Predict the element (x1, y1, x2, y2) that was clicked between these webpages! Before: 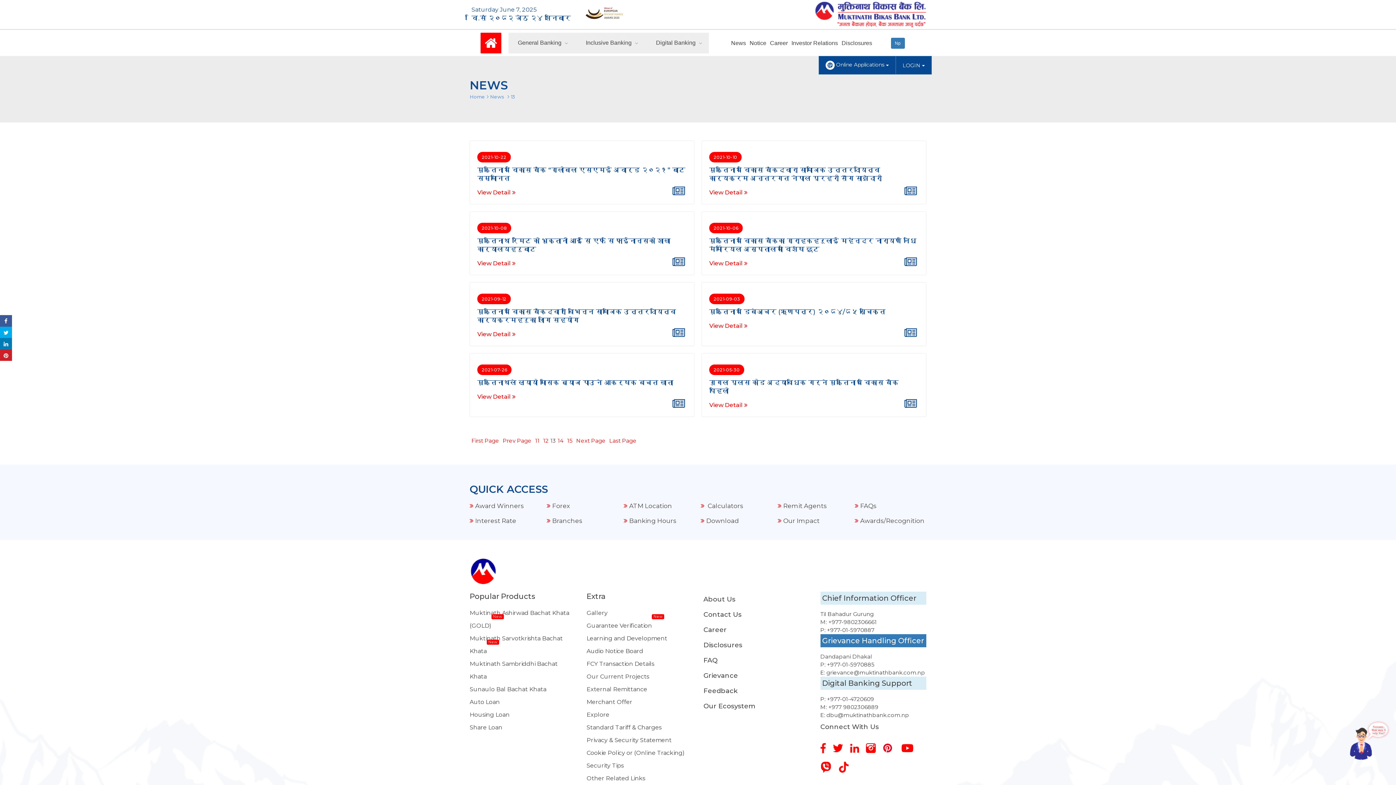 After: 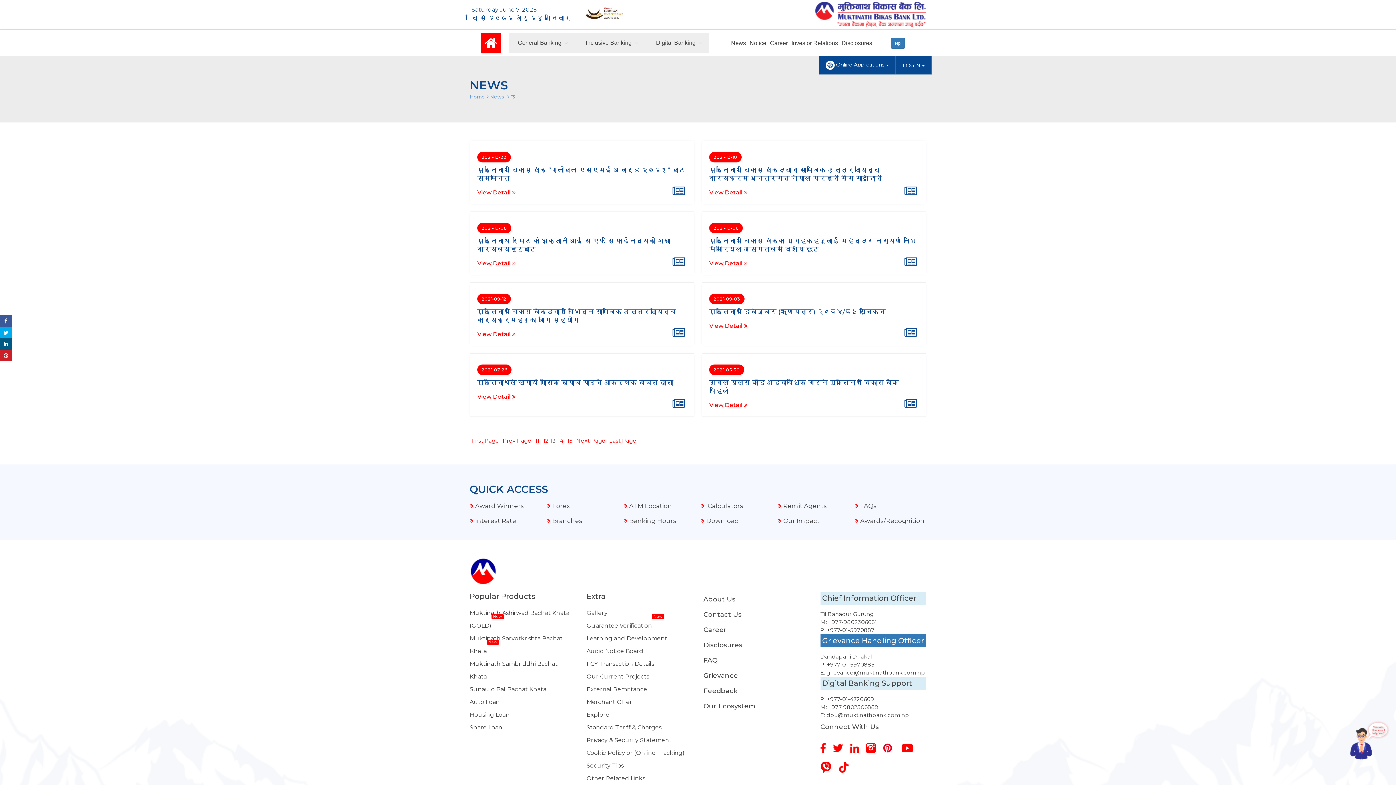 Action: bbox: (0, 338, 12, 349)